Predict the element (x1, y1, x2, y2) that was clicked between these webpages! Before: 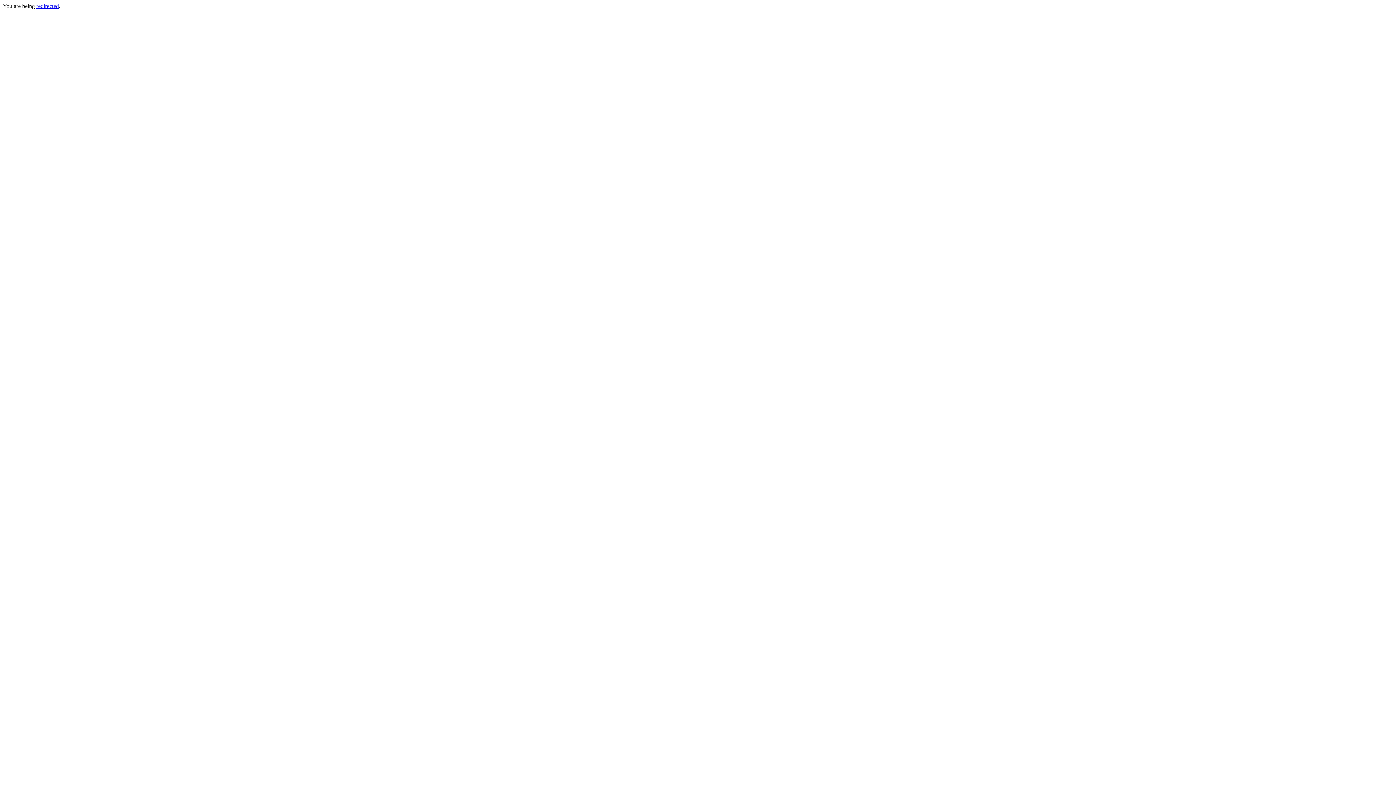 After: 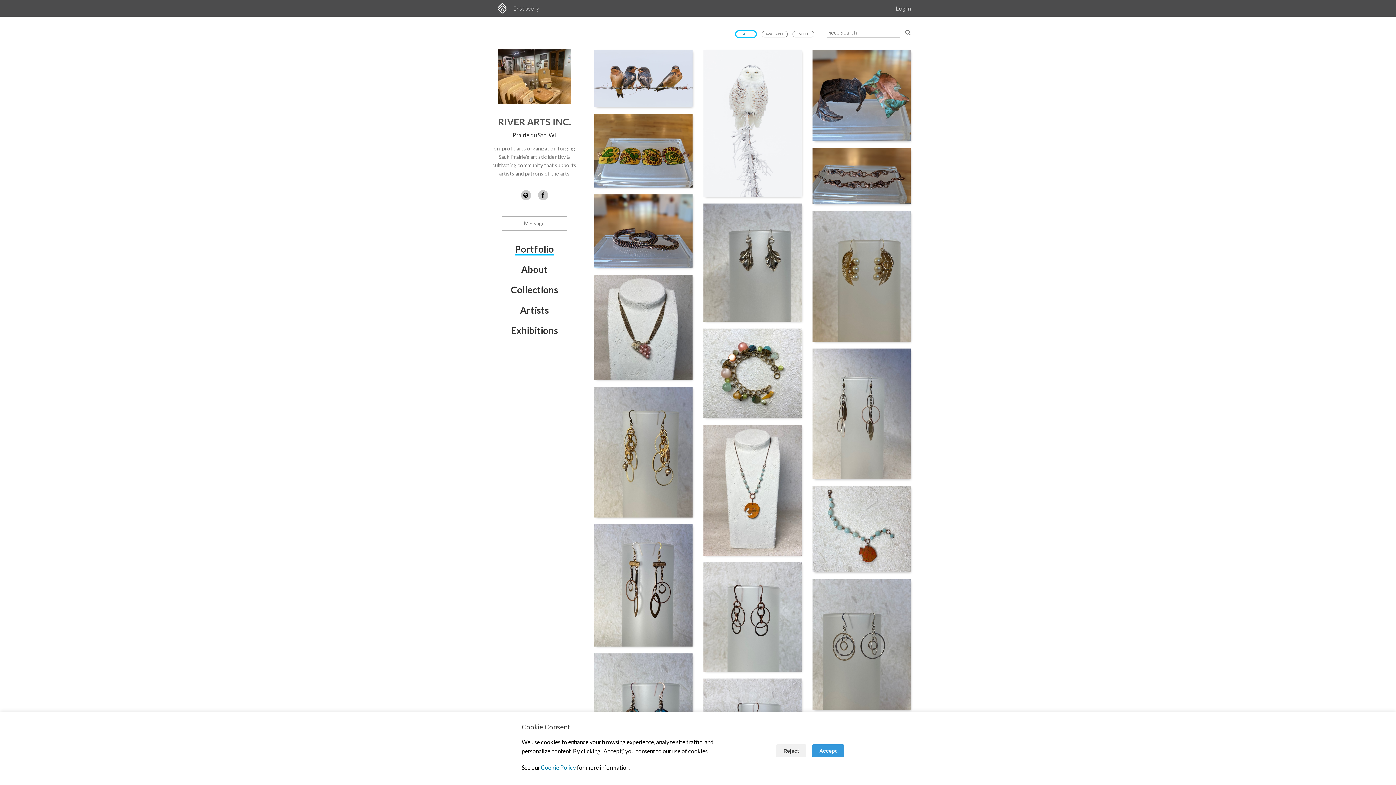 Action: label: redirected bbox: (36, 2, 58, 9)